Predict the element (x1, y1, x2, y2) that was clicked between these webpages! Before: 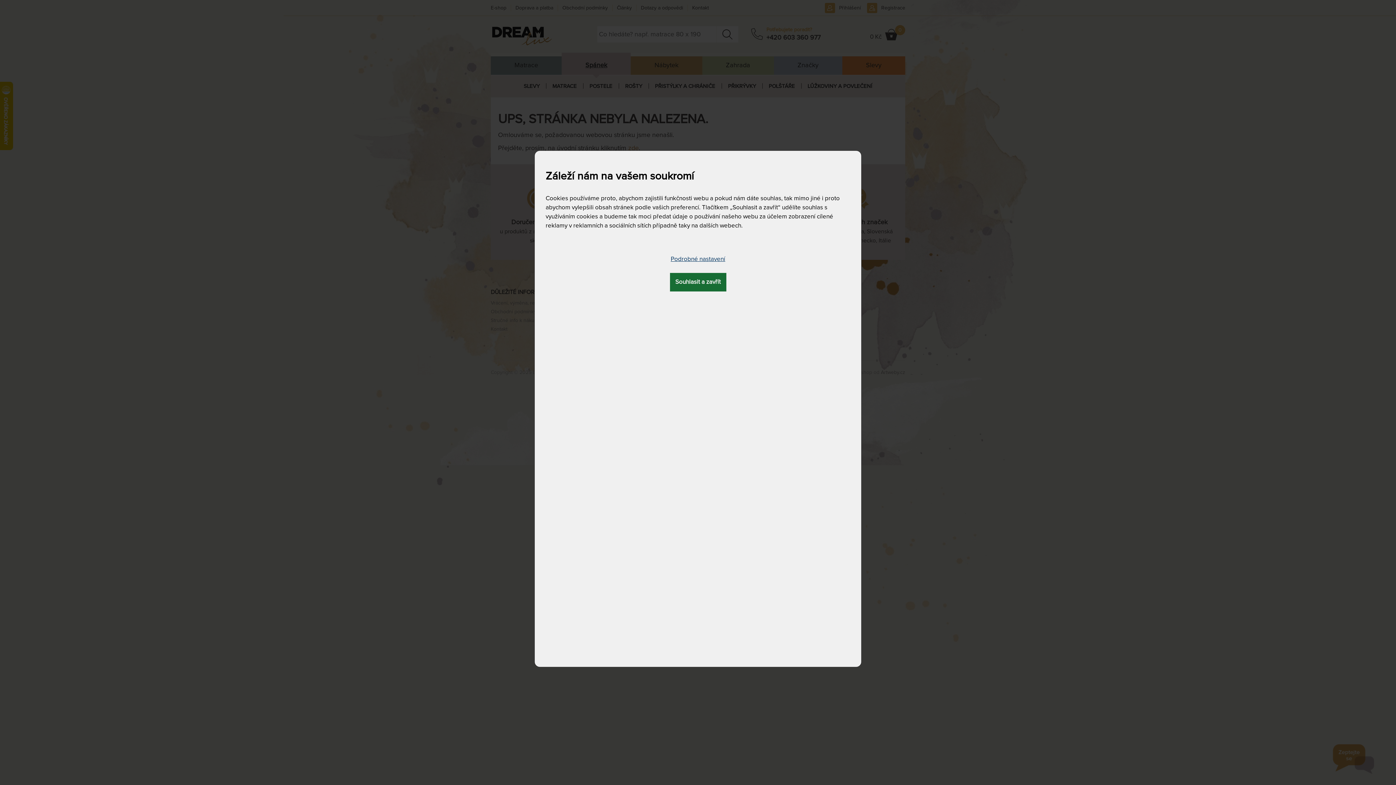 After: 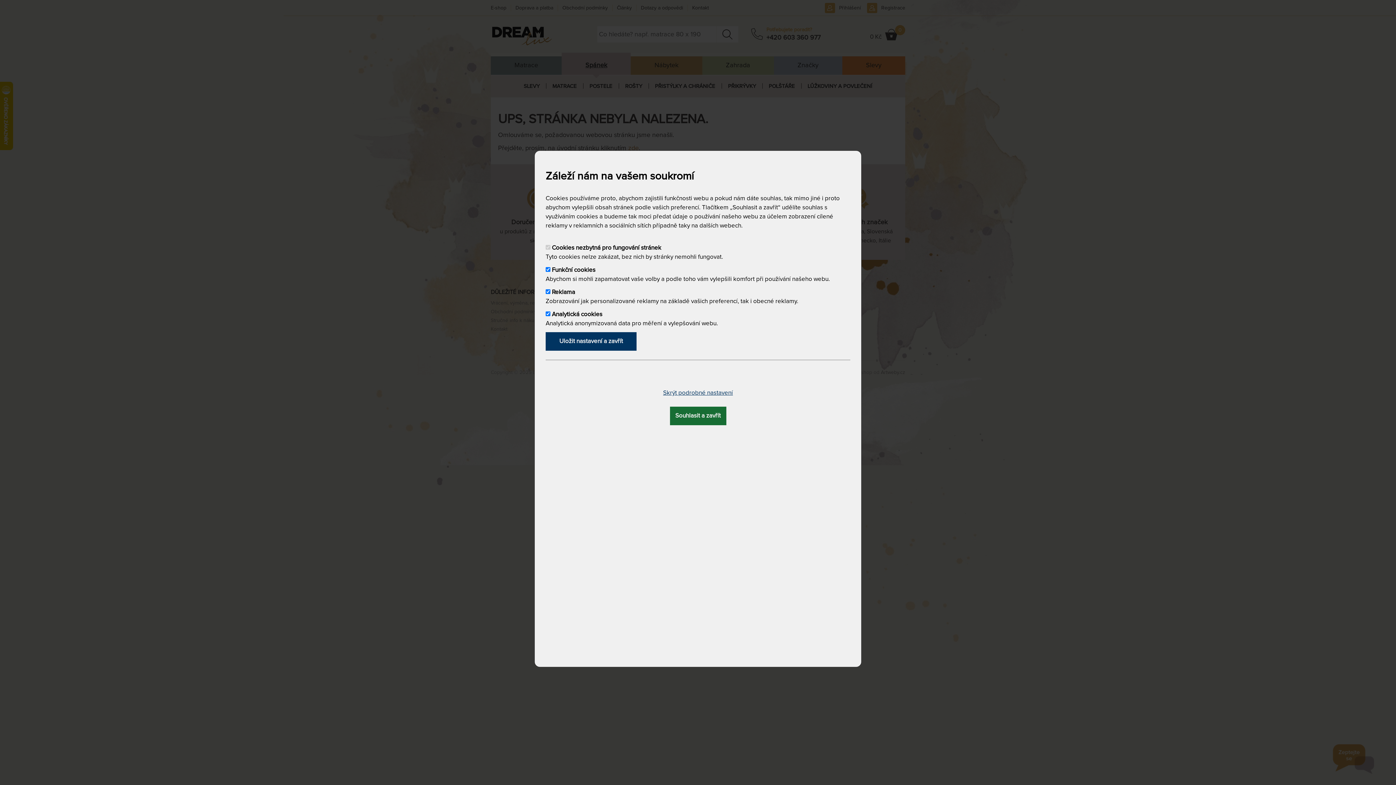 Action: label: Podrobné nastavení bbox: (665, 250, 730, 268)